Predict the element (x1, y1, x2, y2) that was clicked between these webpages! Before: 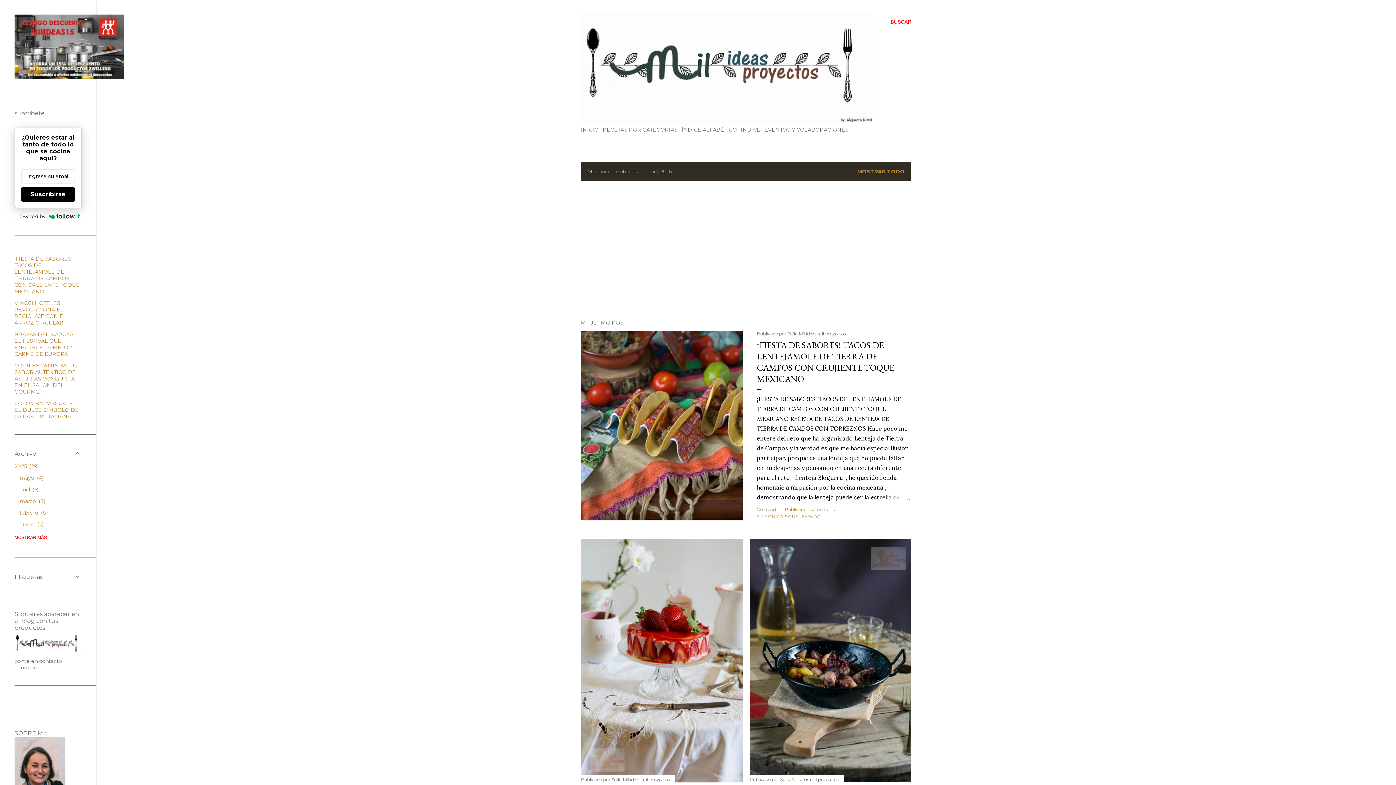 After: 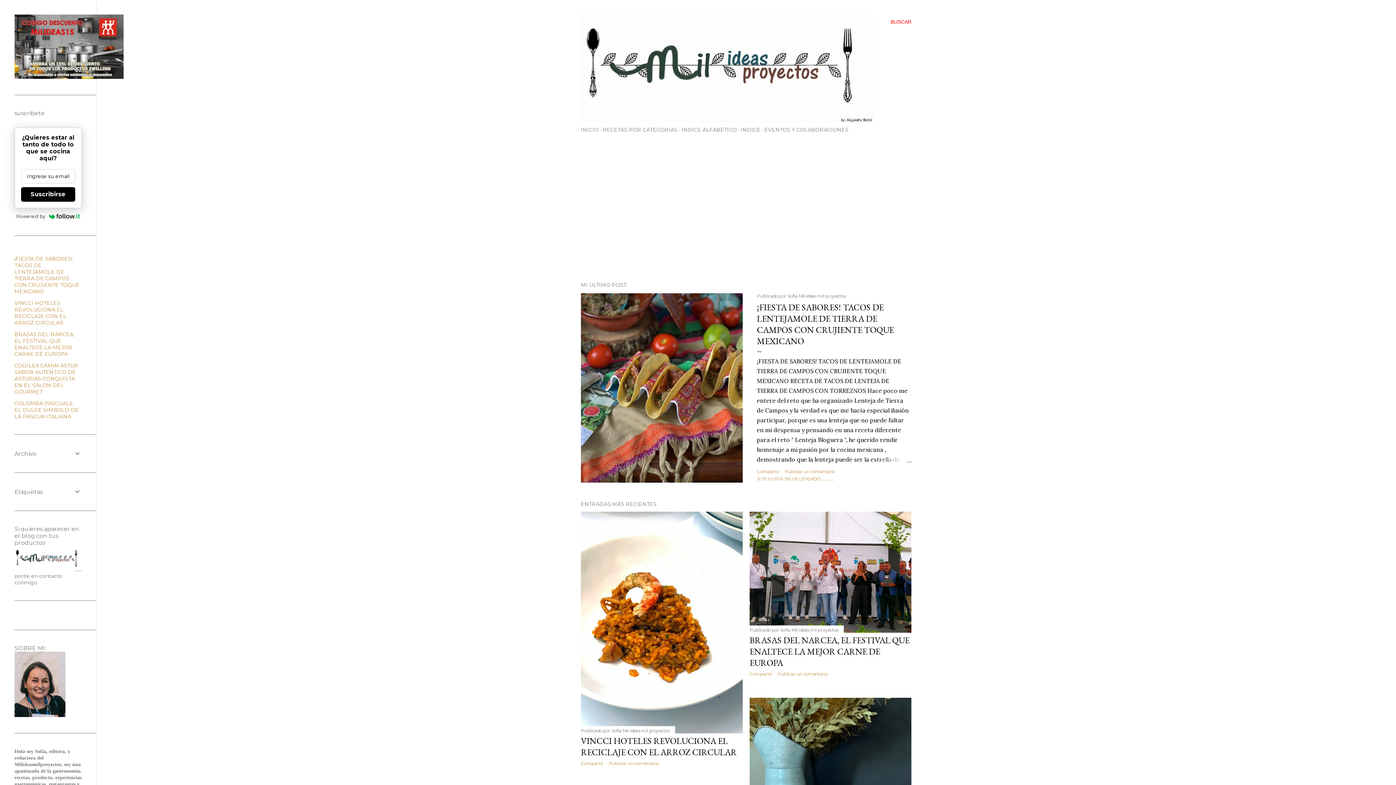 Action: label: INICIO bbox: (581, 126, 598, 132)